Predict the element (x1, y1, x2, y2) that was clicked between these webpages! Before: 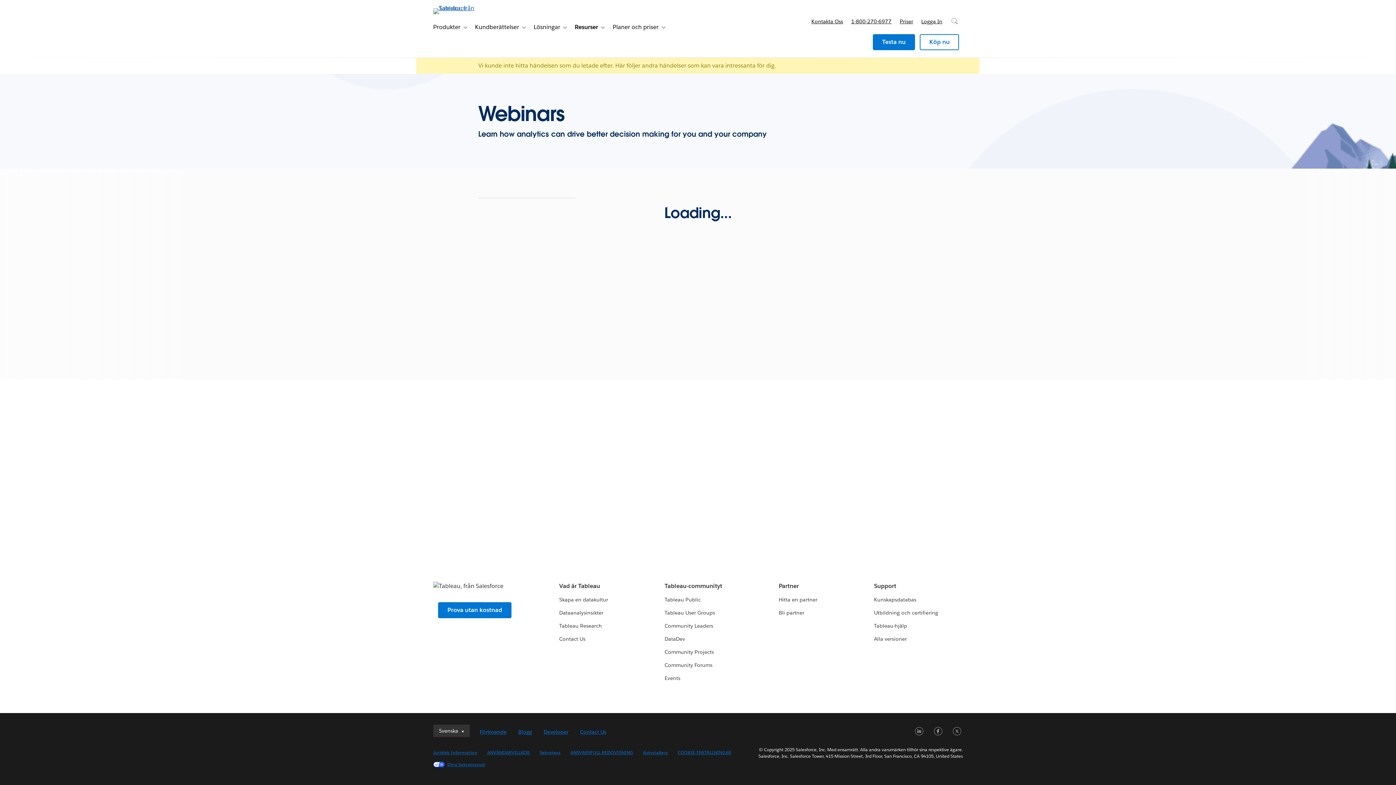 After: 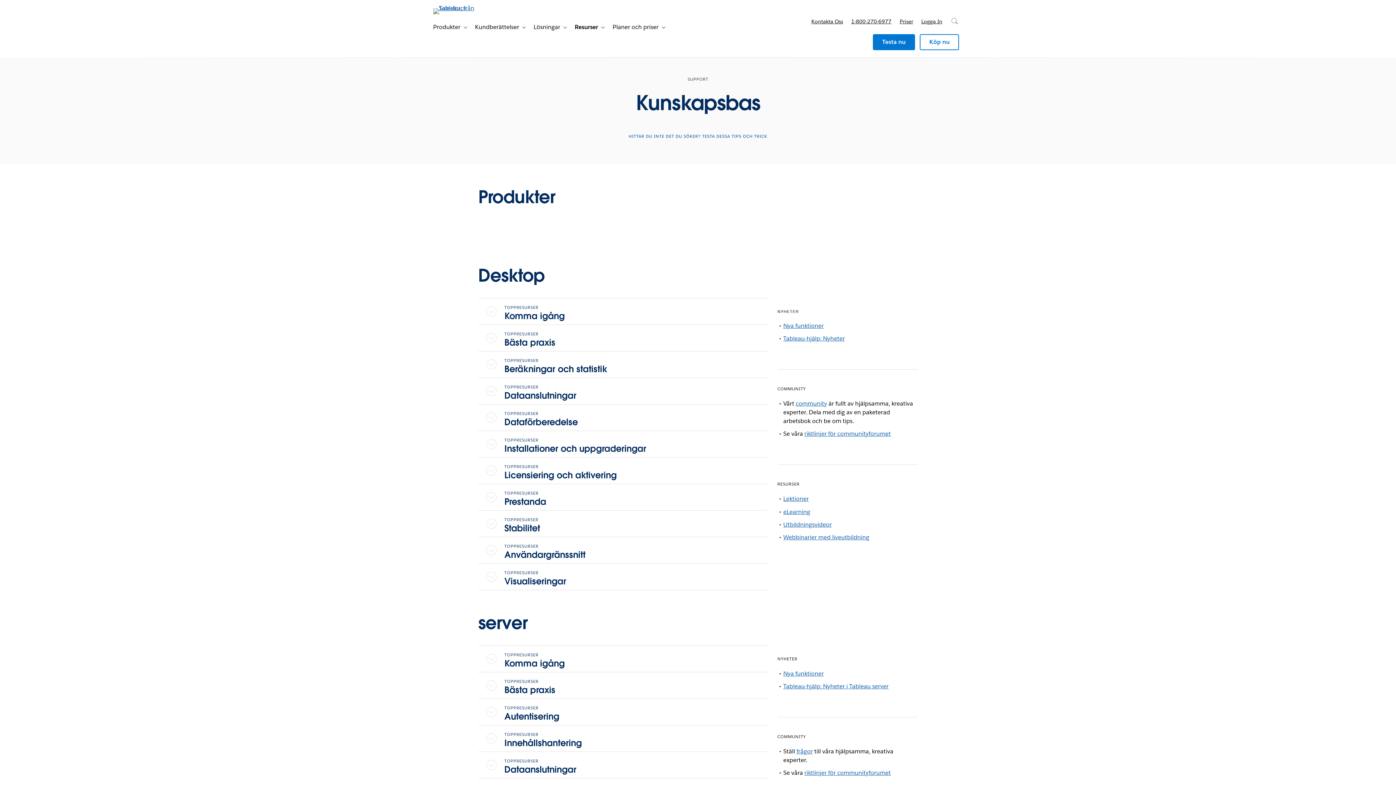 Action: label: Kunskapsdatabas bbox: (874, 596, 916, 603)